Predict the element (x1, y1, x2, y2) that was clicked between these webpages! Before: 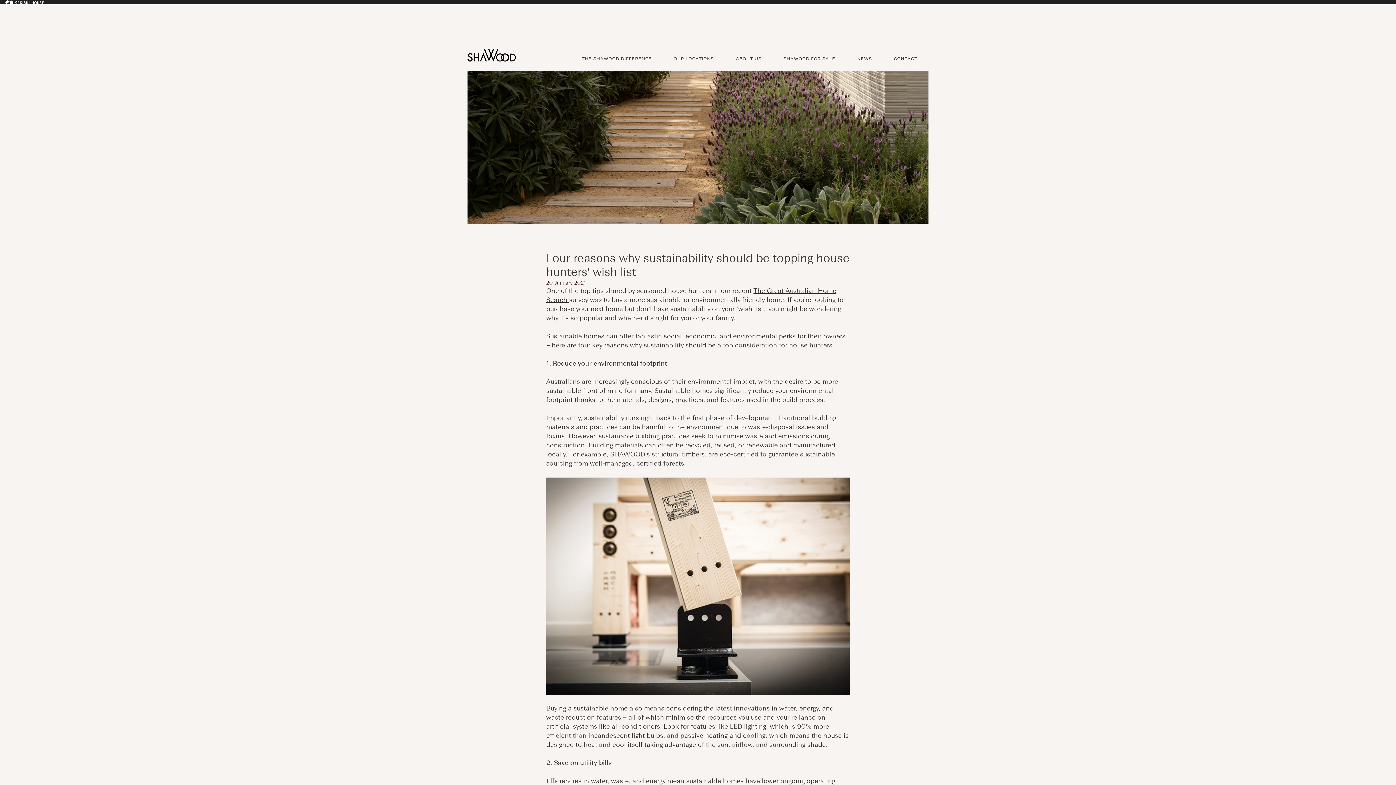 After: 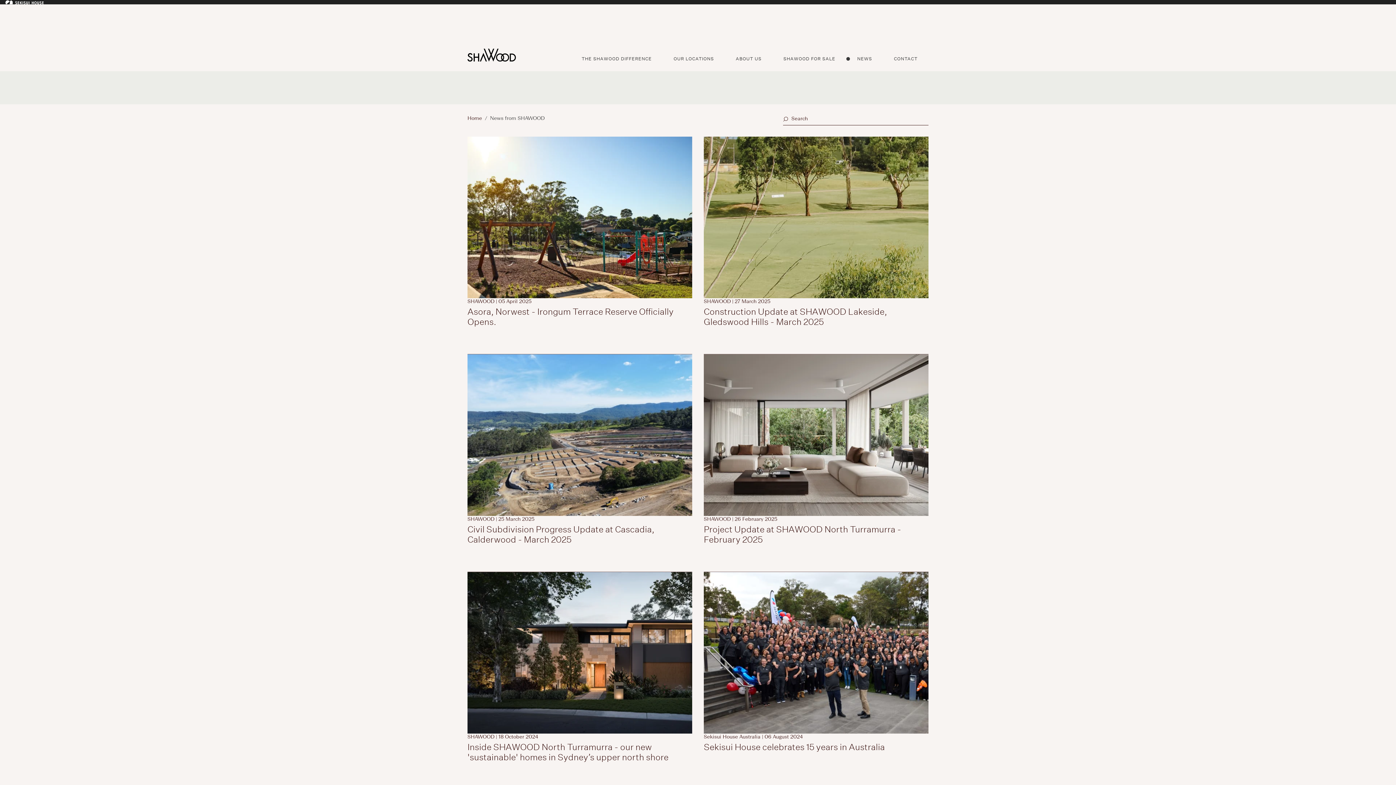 Action: label: NEWS bbox: (846, 55, 883, 61)